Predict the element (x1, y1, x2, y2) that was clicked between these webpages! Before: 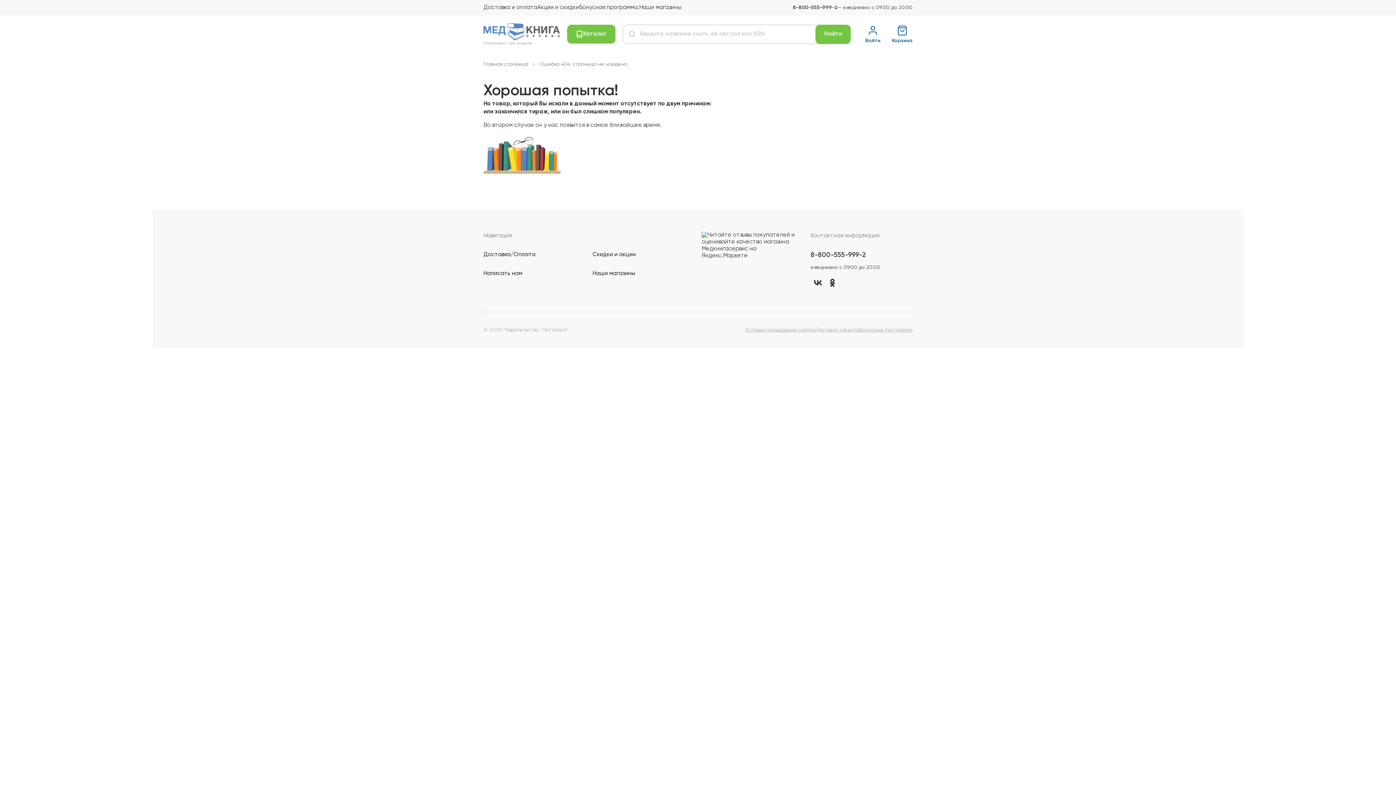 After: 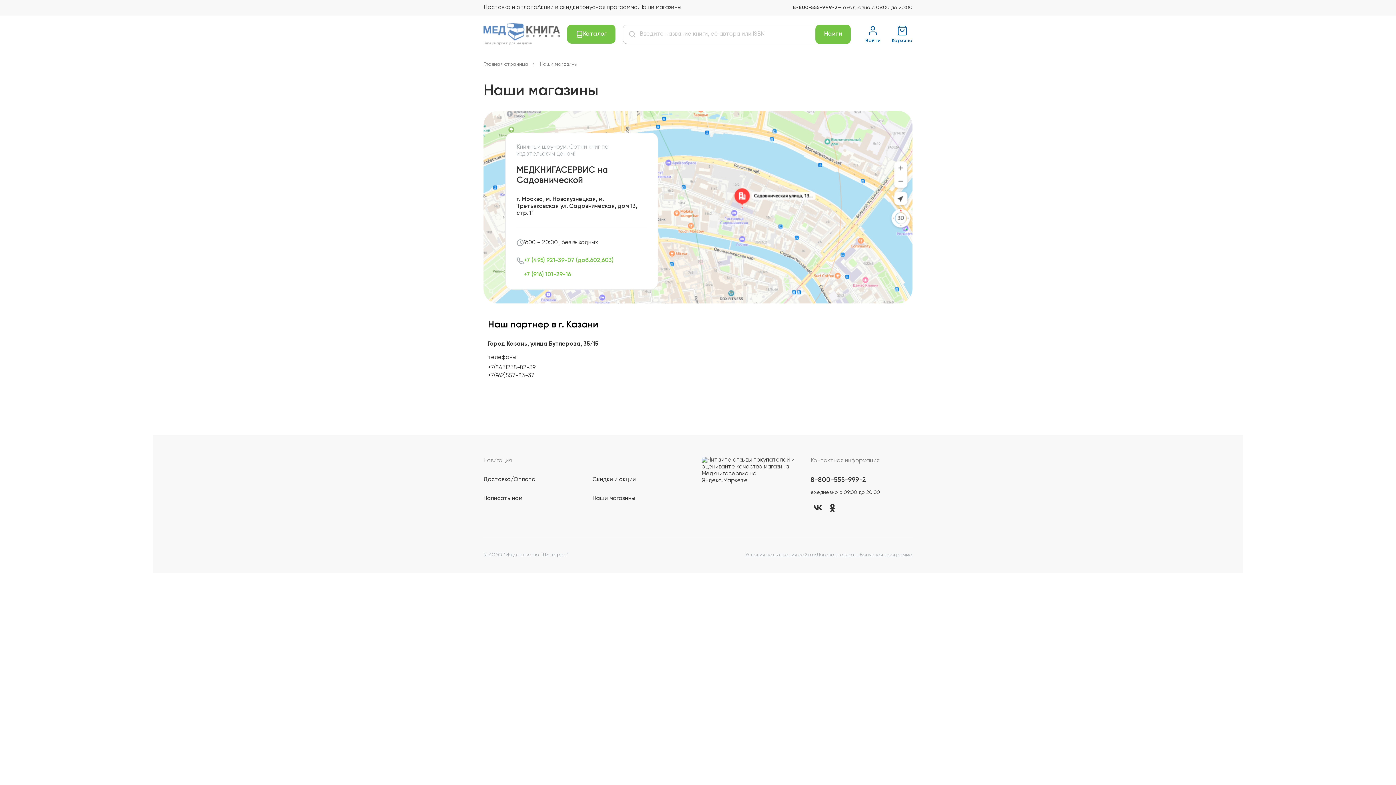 Action: label: Наши магазины bbox: (639, 4, 681, 11)